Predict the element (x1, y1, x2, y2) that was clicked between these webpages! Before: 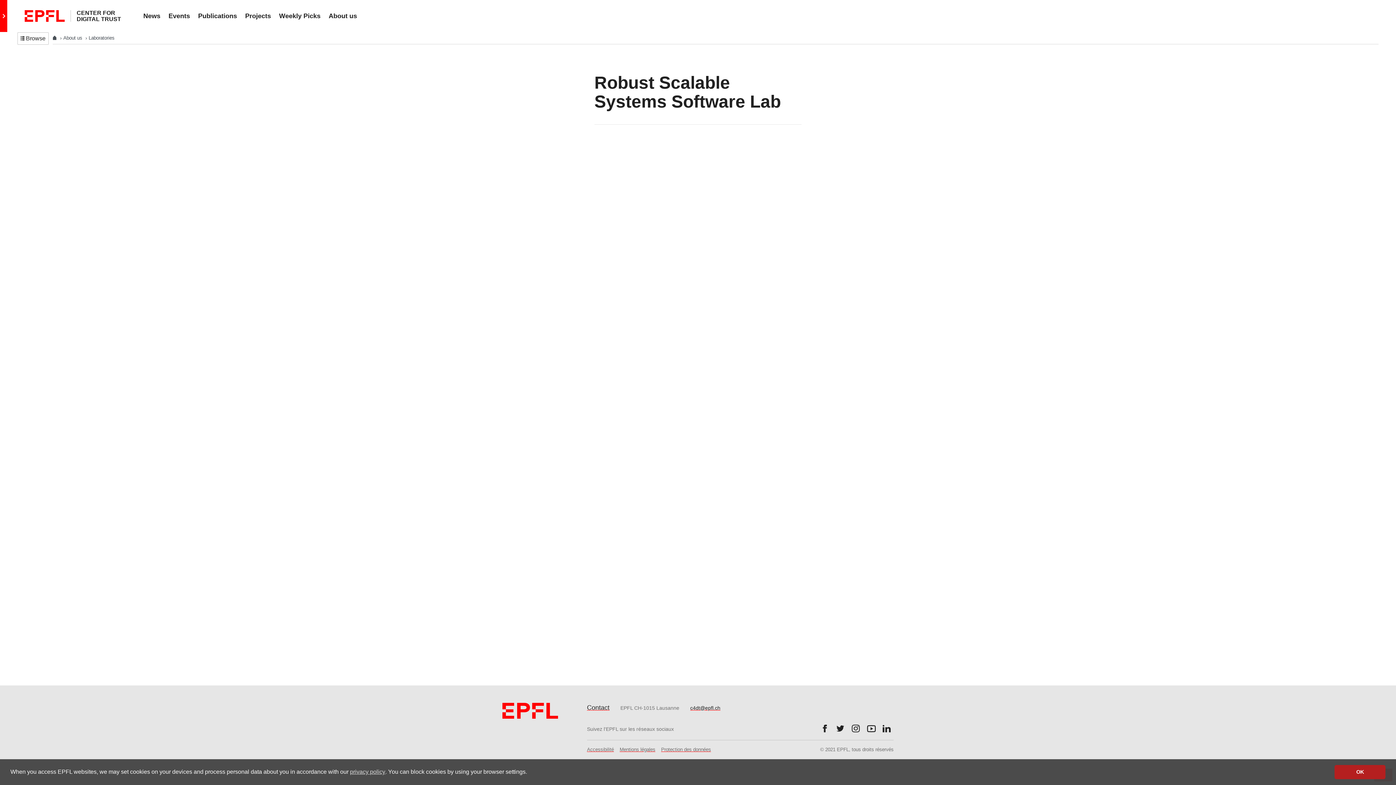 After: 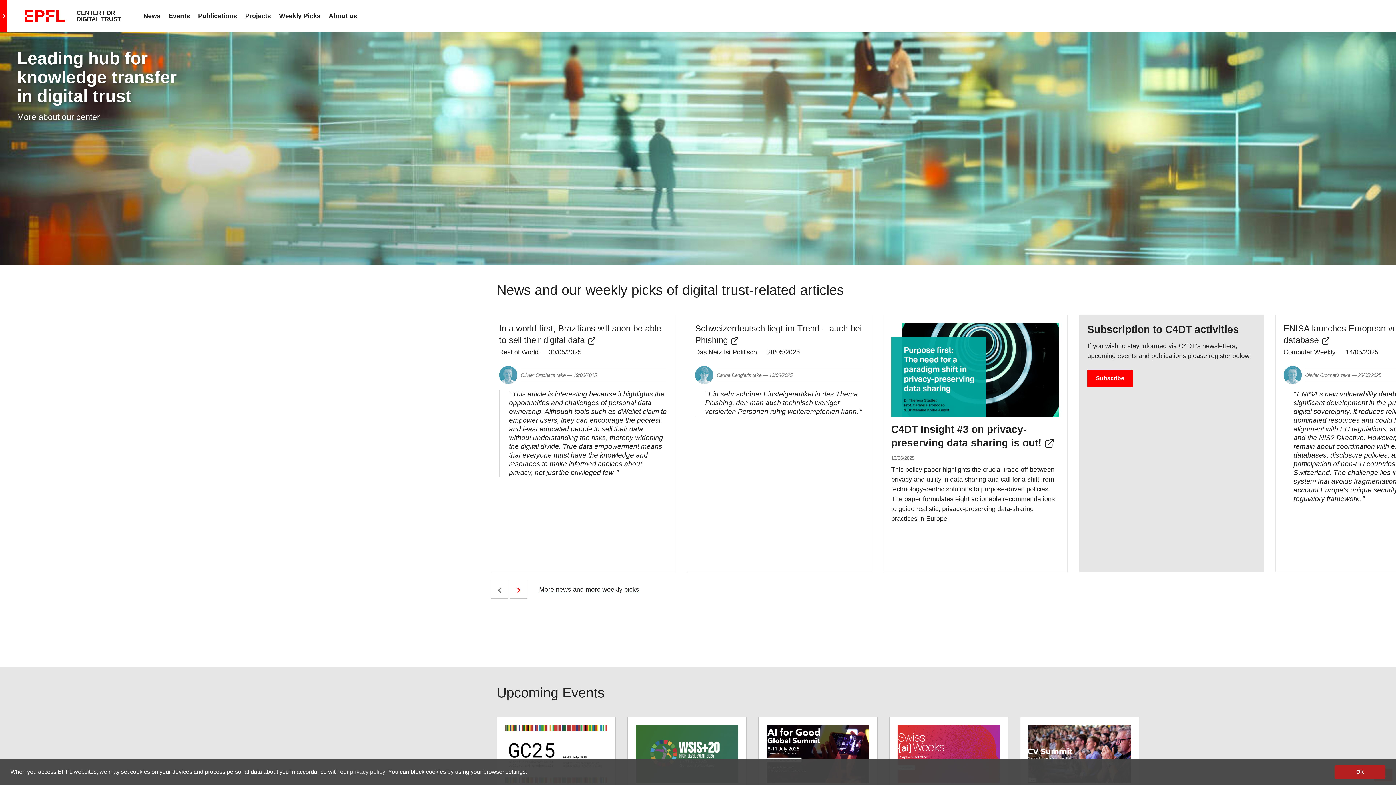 Action: bbox: (24, 10, 70, 21)